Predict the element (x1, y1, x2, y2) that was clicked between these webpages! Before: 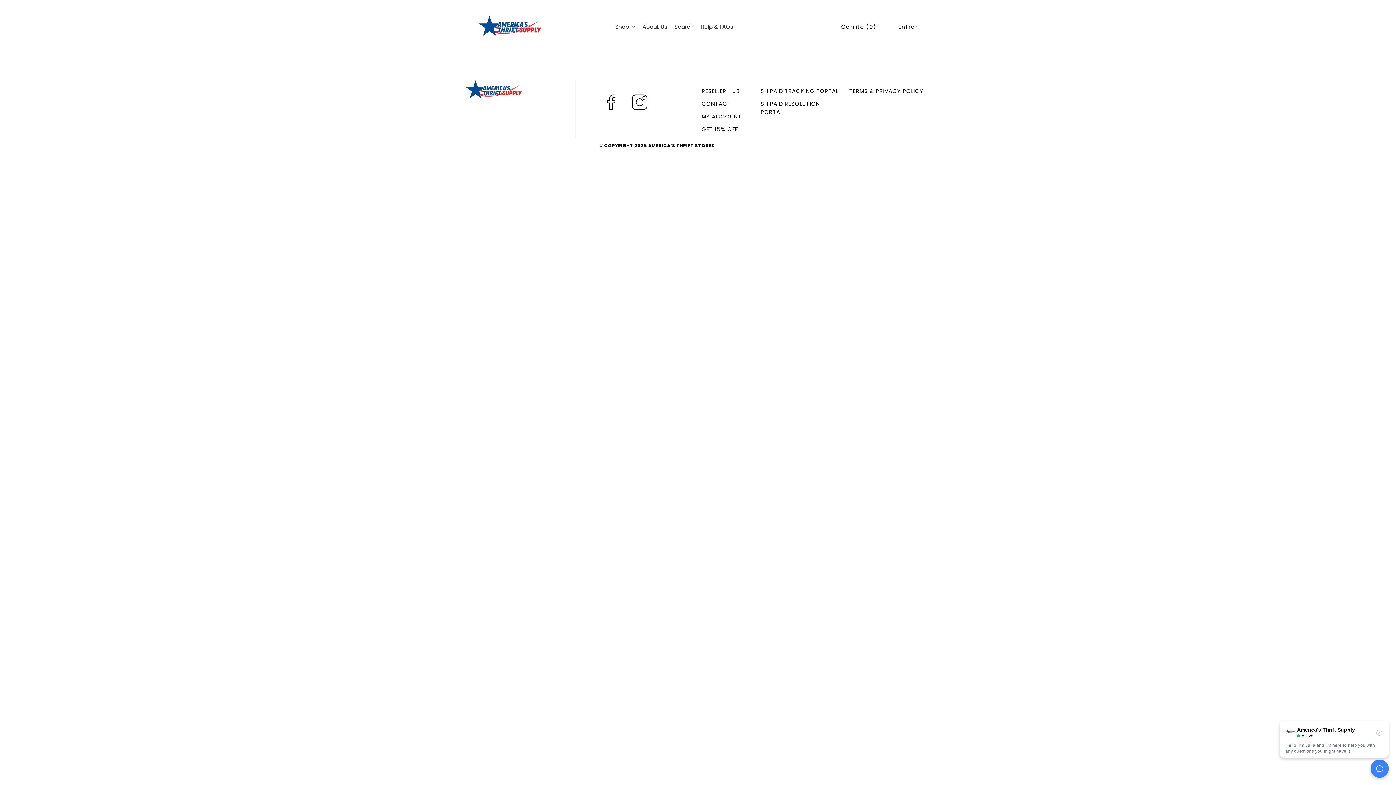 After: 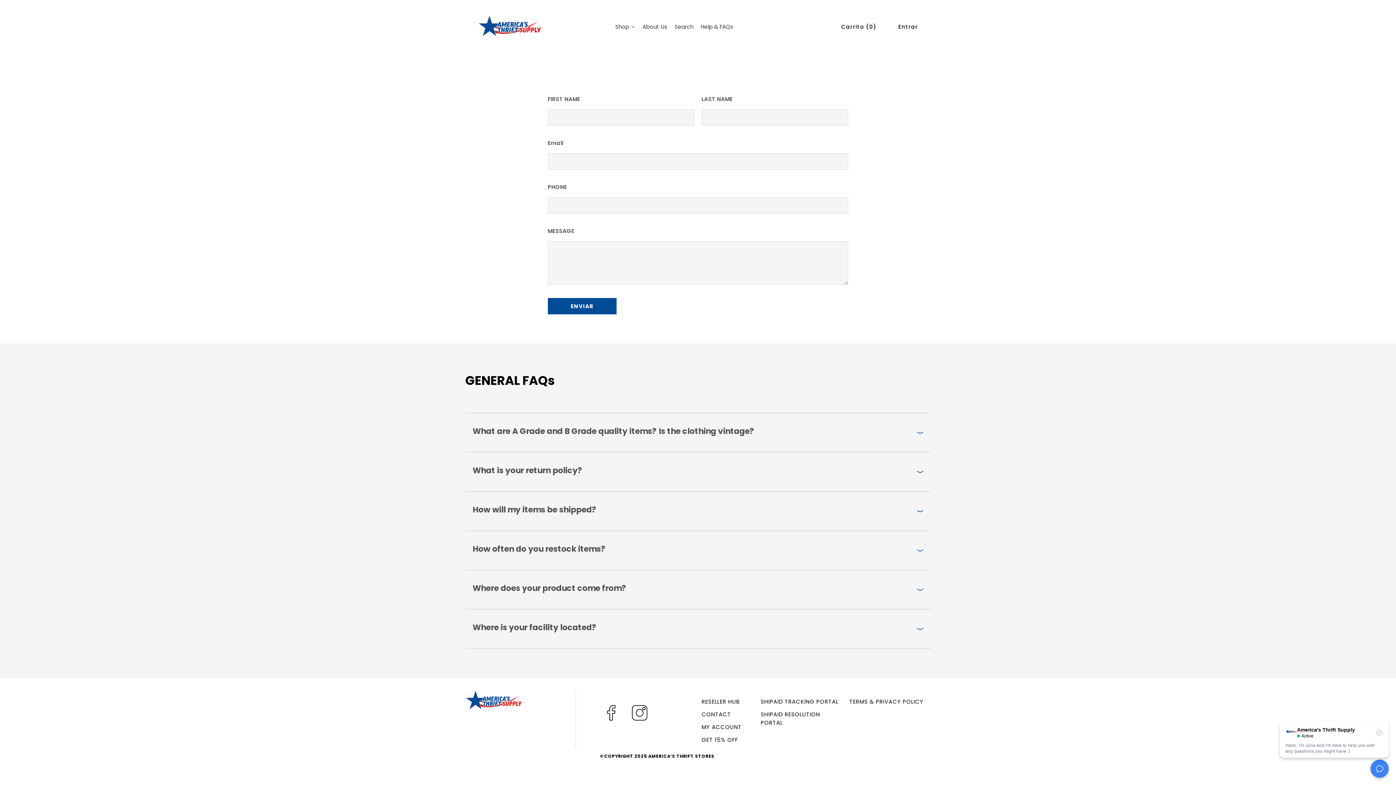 Action: label: CONTACT bbox: (701, 100, 731, 107)